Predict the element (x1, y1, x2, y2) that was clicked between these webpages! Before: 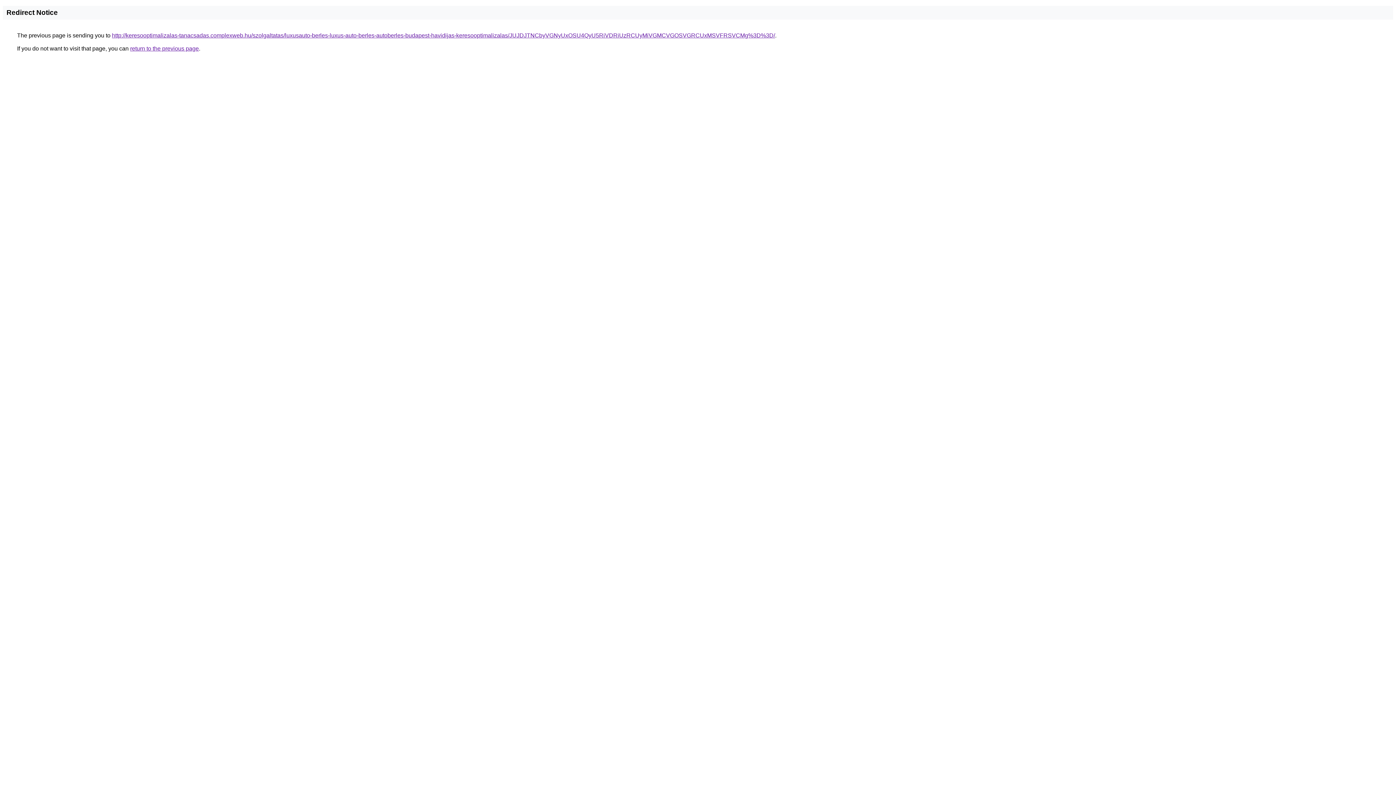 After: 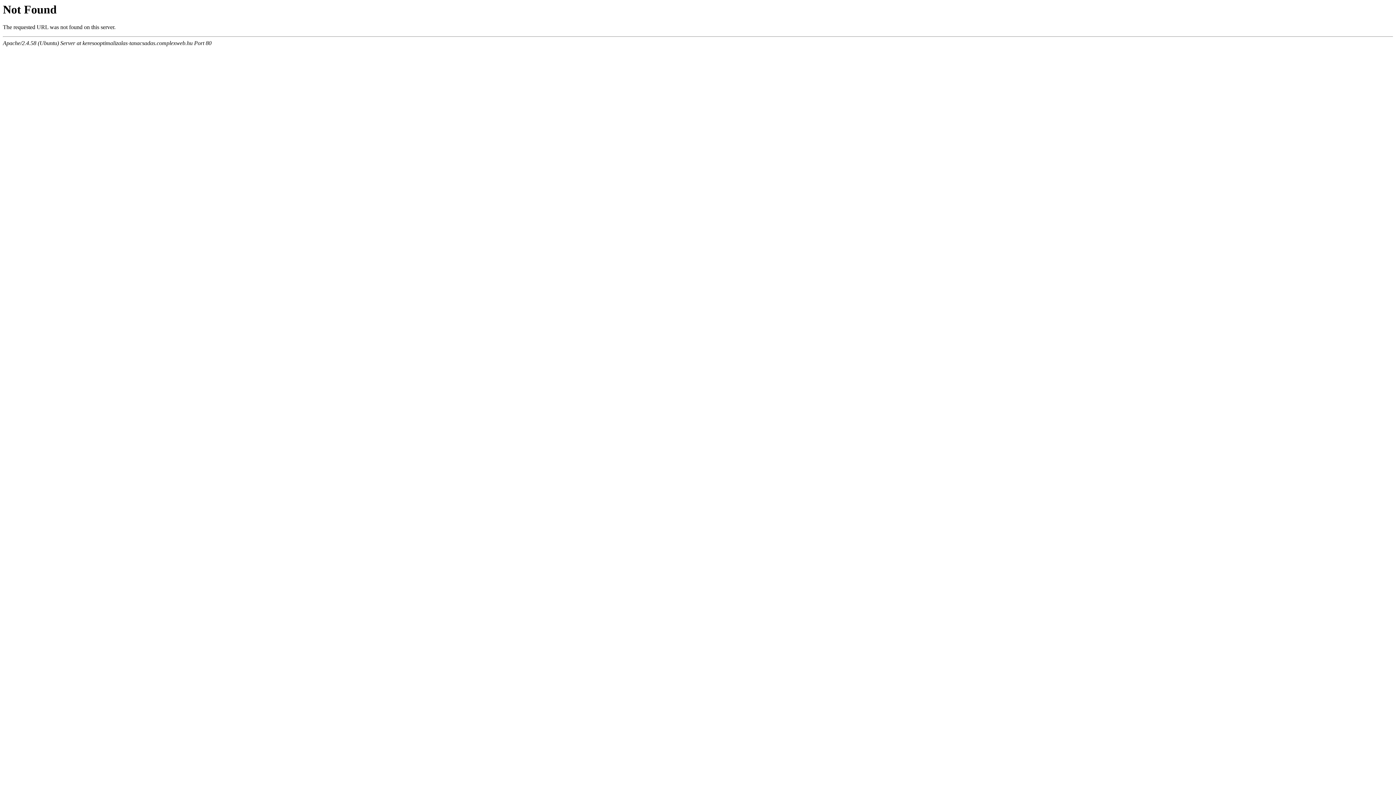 Action: label: http://keresooptimalizalas-tanacsadas.complexweb.hu/szolgaltatas/luxusauto-berles-luxus-auto-berles-autoberles-budapest-havidijas-keresooptimalizalas/JUJDJTNCbyVGNyUxOSU4QyU5RiVDRiUzRCUyMiVGMCVGOSVGRCUxMSVFRSVCMg%3D%3D/ bbox: (112, 32, 775, 38)